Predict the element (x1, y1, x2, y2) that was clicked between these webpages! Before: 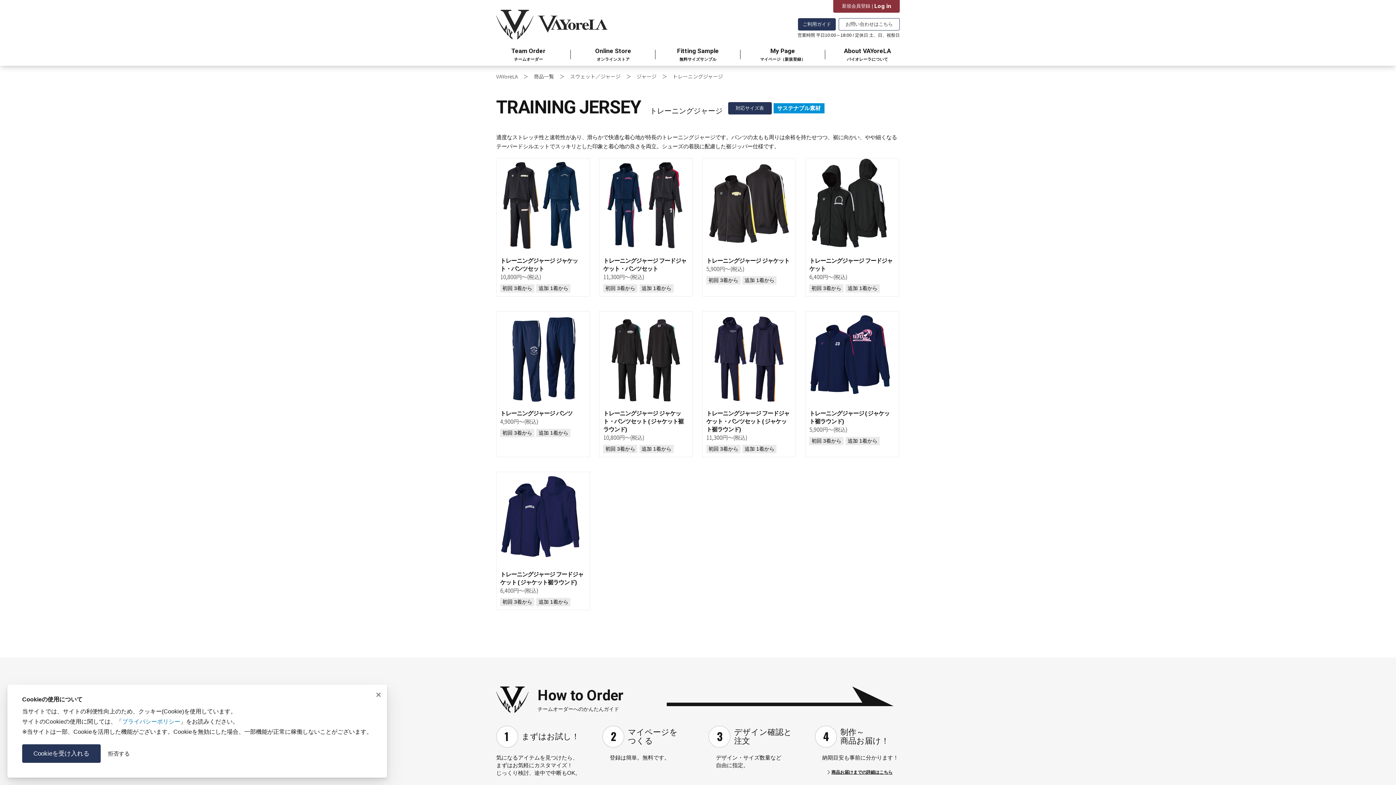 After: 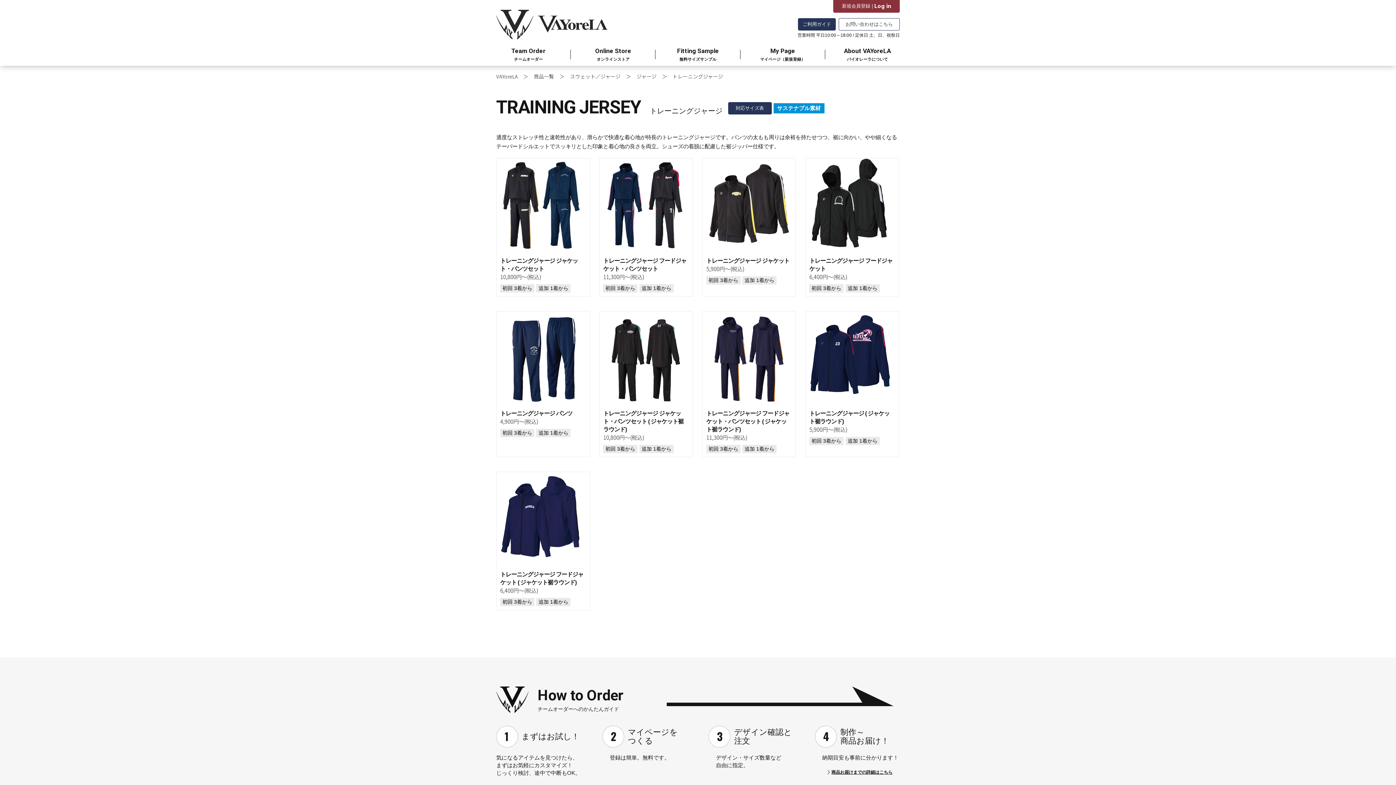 Action: label: 拒否する bbox: (108, 750, 129, 757)